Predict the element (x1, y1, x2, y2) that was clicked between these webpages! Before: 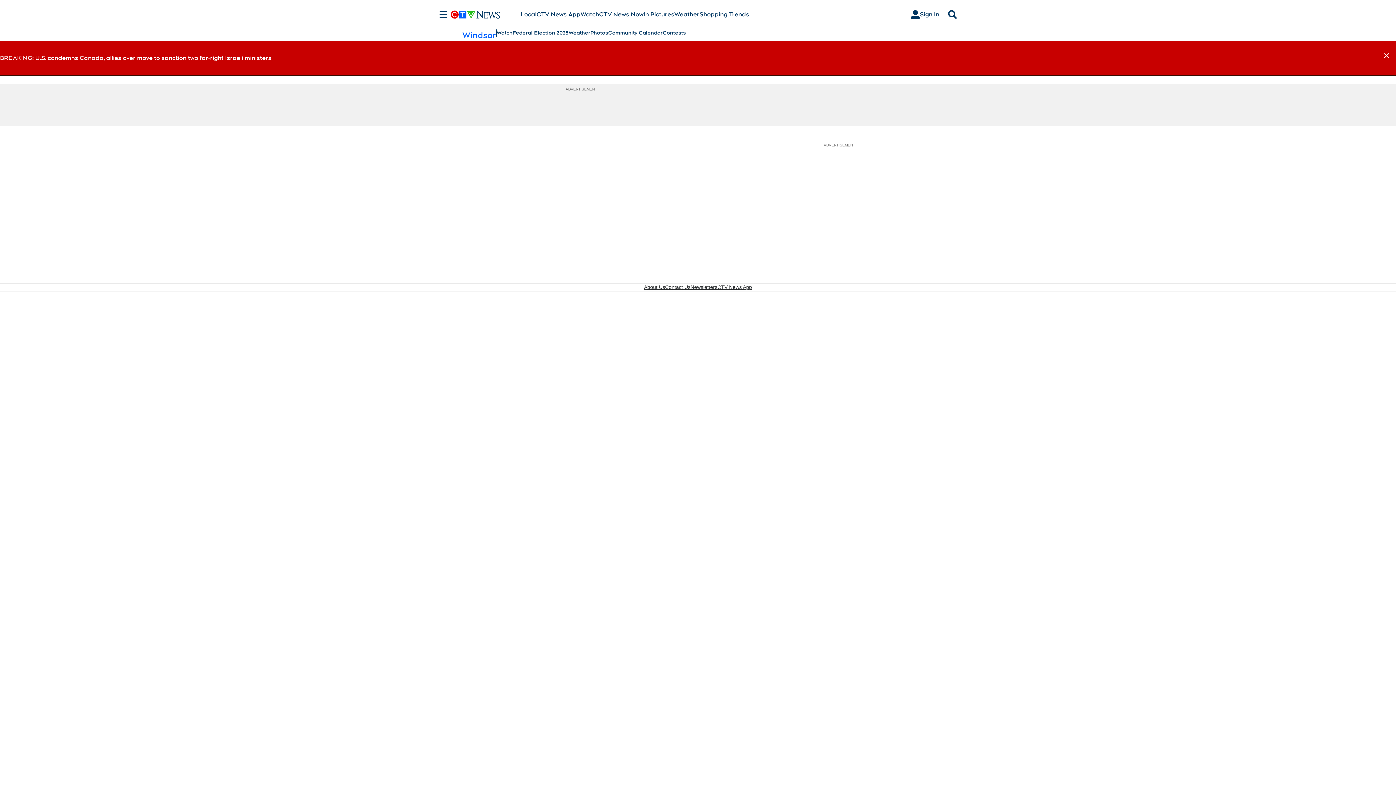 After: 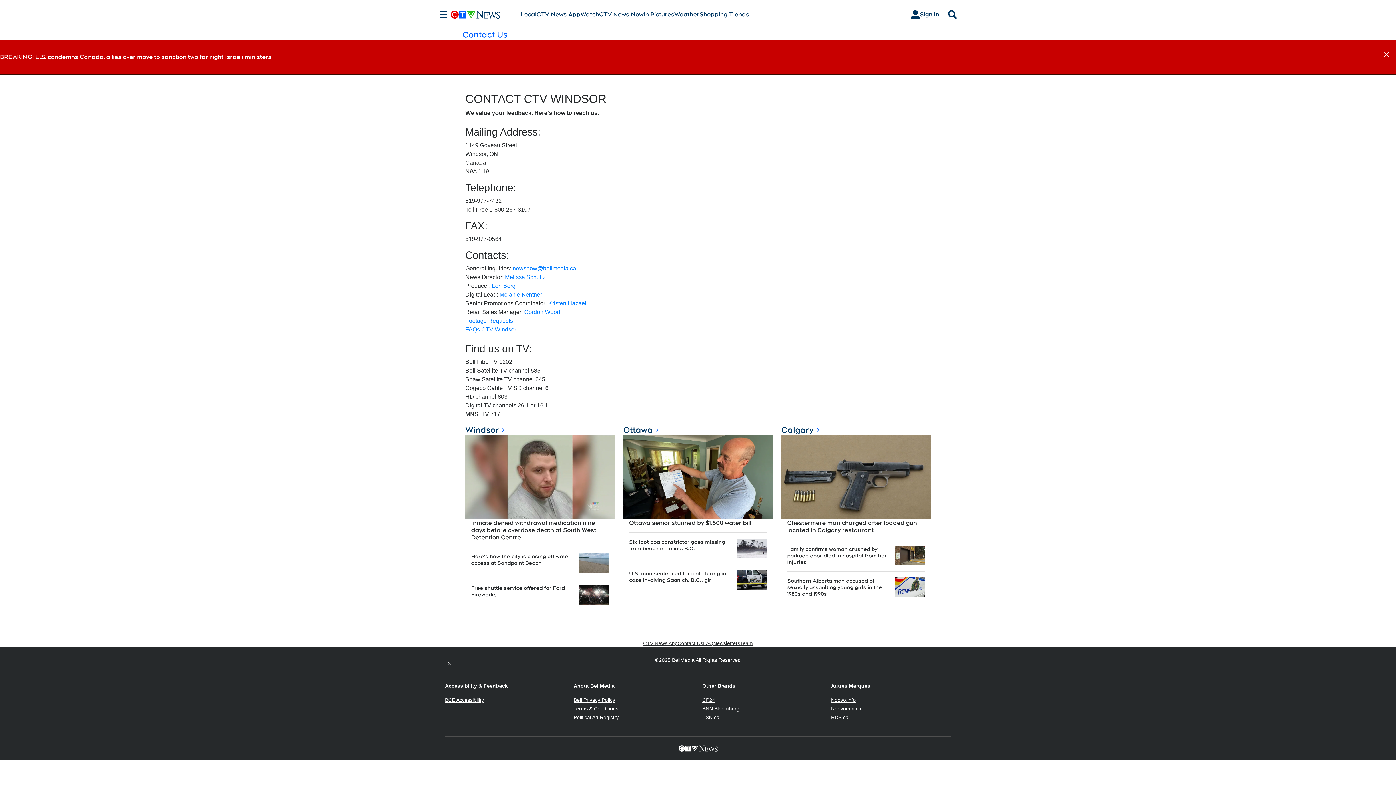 Action: bbox: (665, 284, 690, 290) label: Contact Us